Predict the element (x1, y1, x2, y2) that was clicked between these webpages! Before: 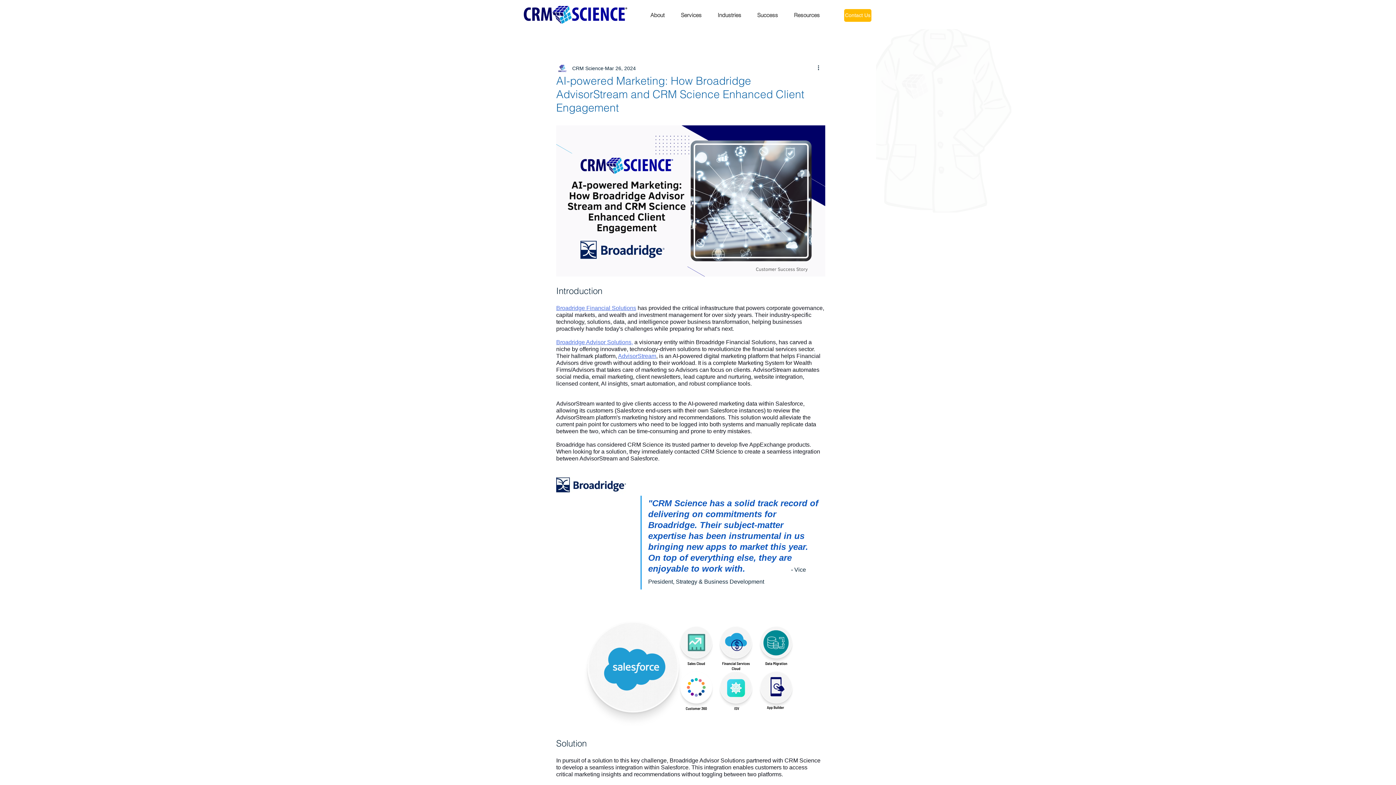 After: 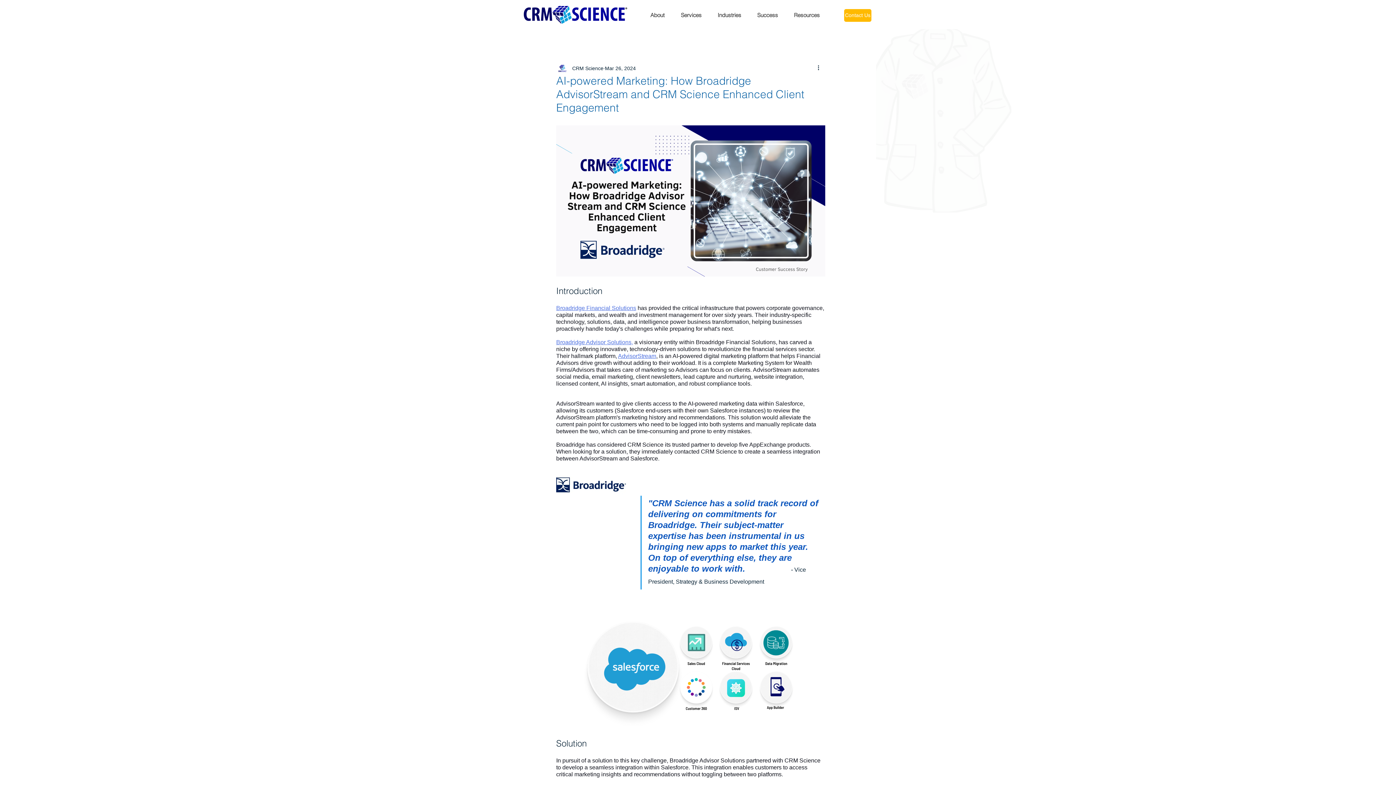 Action: label: About bbox: (645, 13, 675, 15)